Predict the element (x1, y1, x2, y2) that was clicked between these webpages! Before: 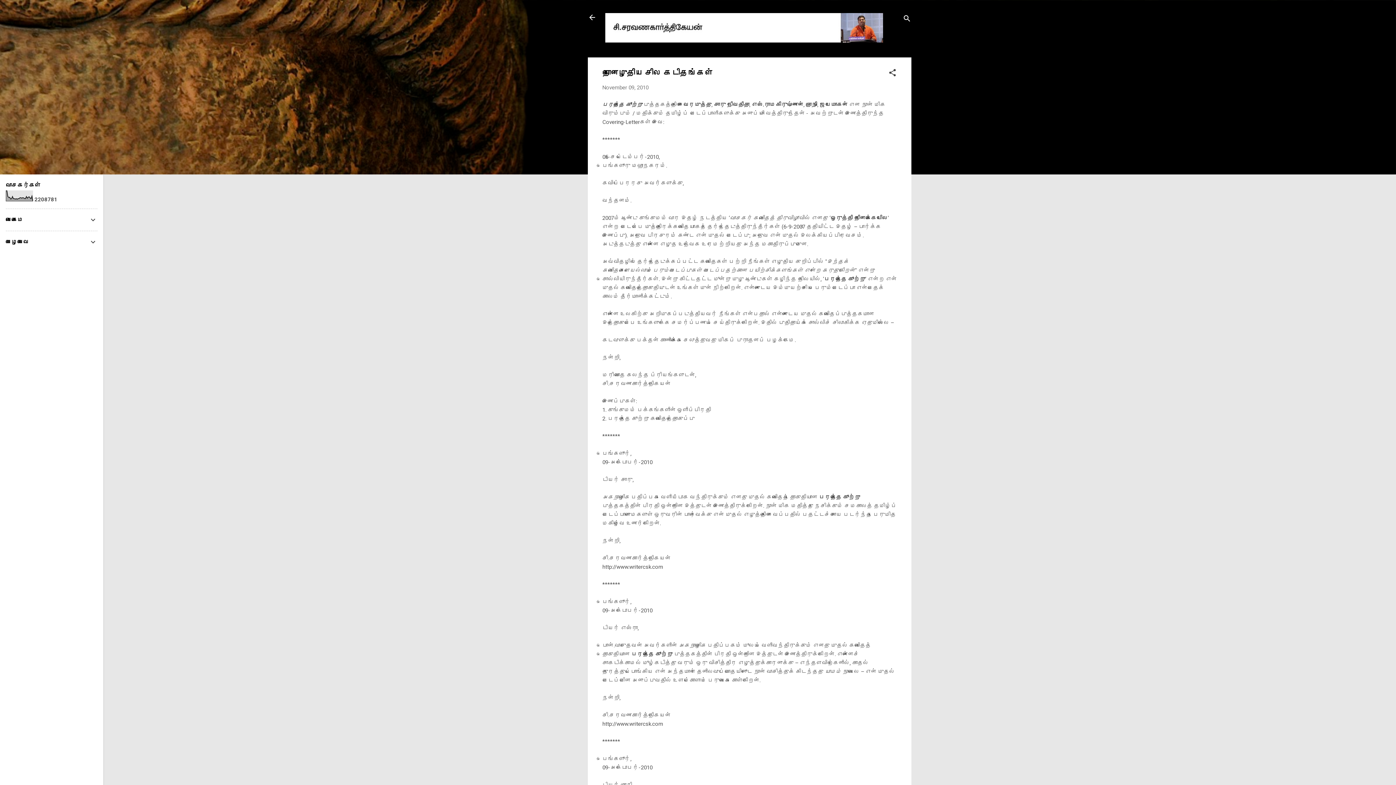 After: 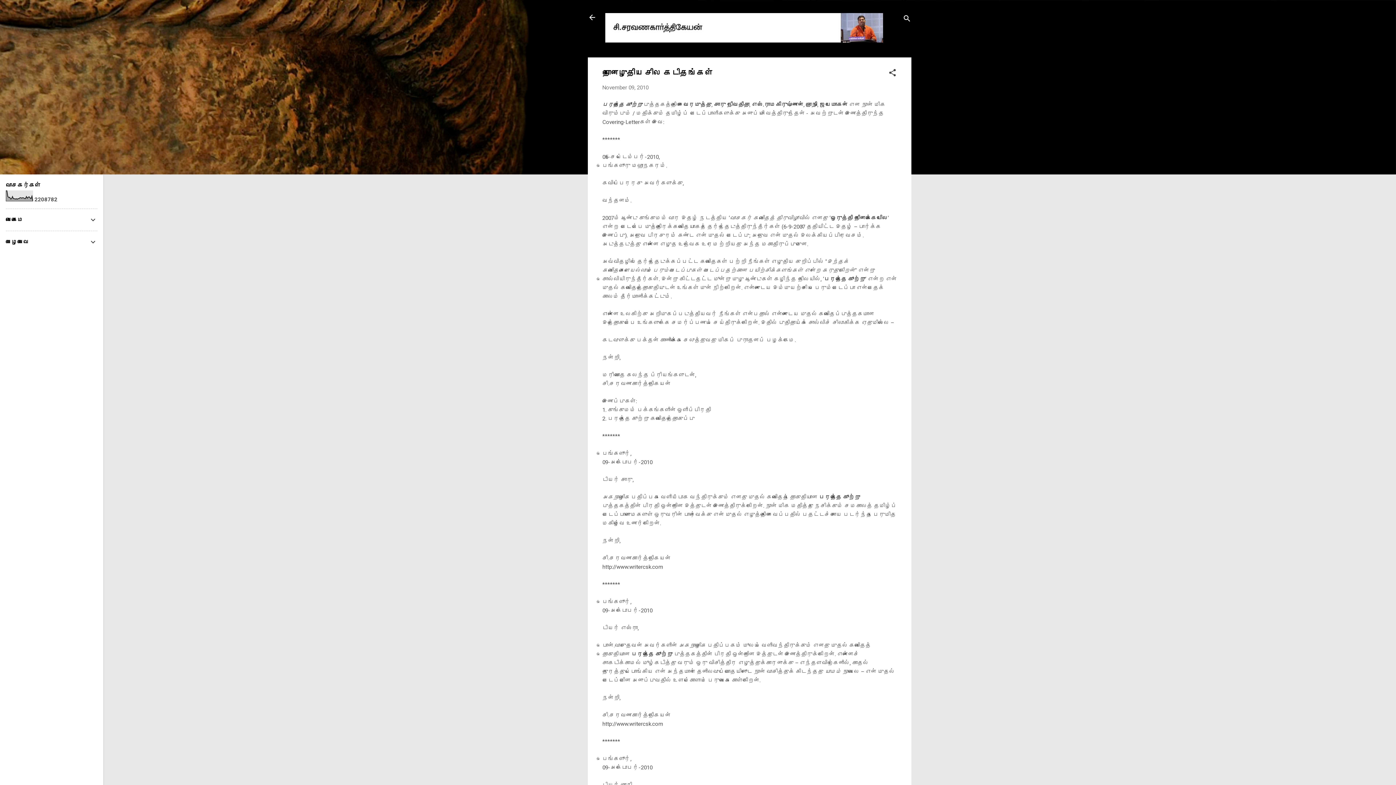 Action: label: November 09, 2010 bbox: (602, 84, 648, 90)